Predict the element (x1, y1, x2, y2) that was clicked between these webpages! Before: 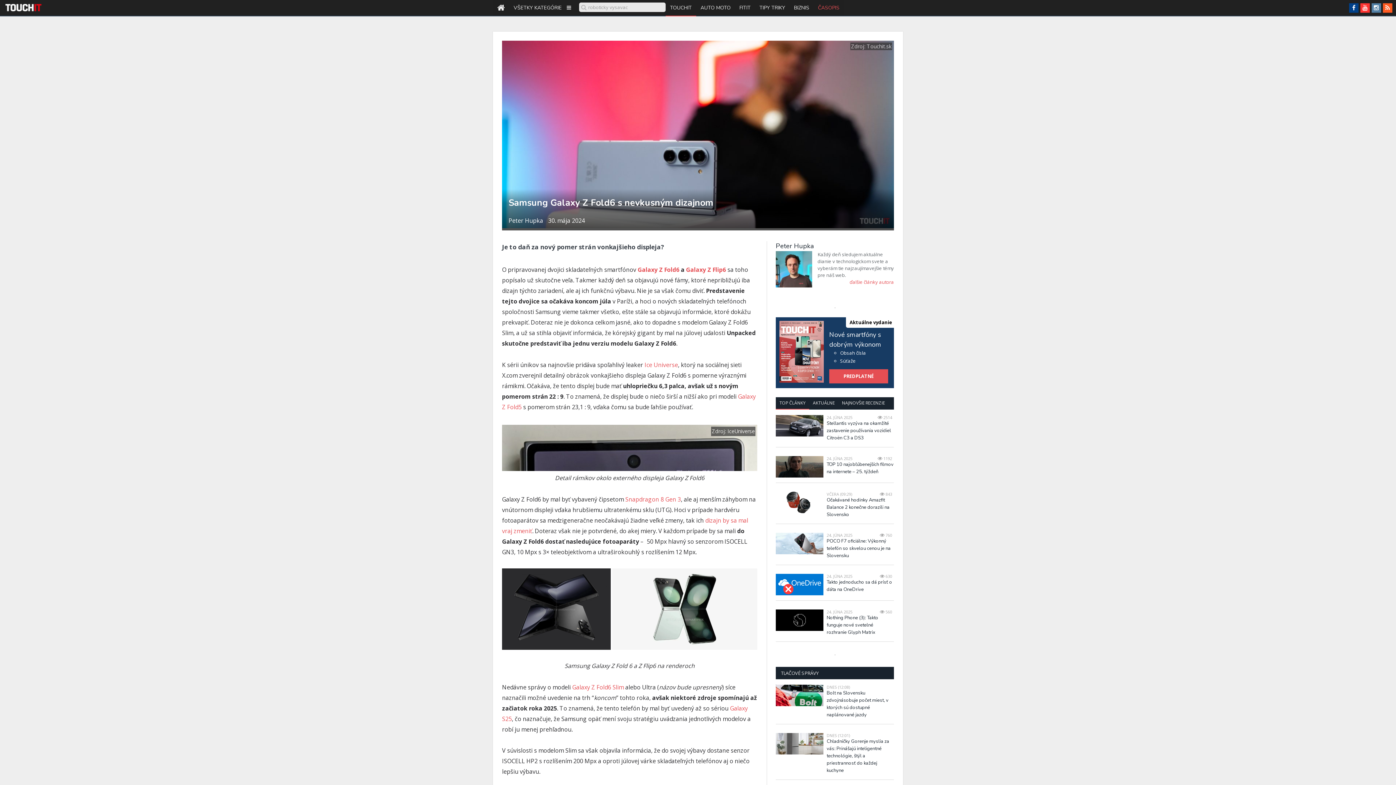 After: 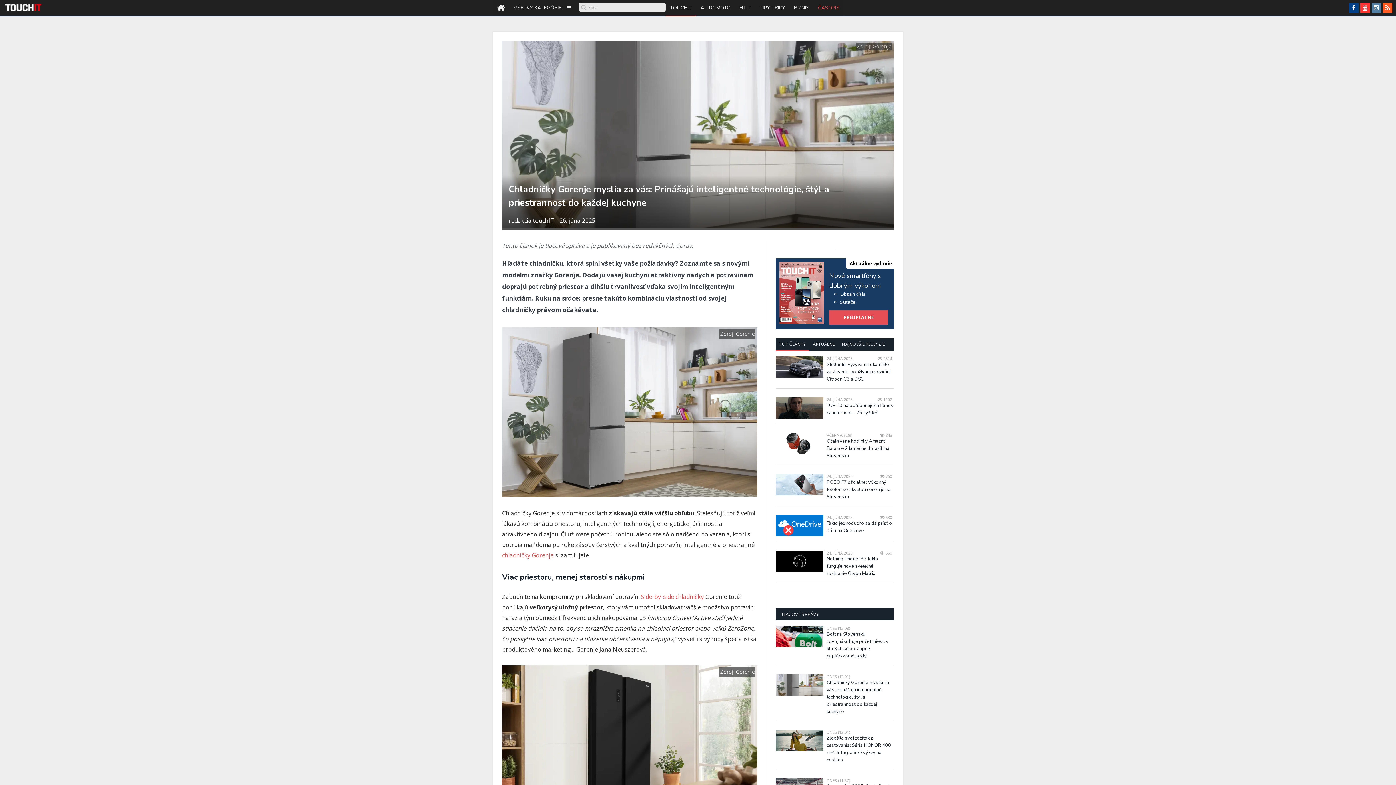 Action: label: Chladničky Gorenje myslia za vás: Prinášajú inteligentné technológie, štýl a priestrannosť do každej kuchyne bbox: (826, 738, 894, 774)